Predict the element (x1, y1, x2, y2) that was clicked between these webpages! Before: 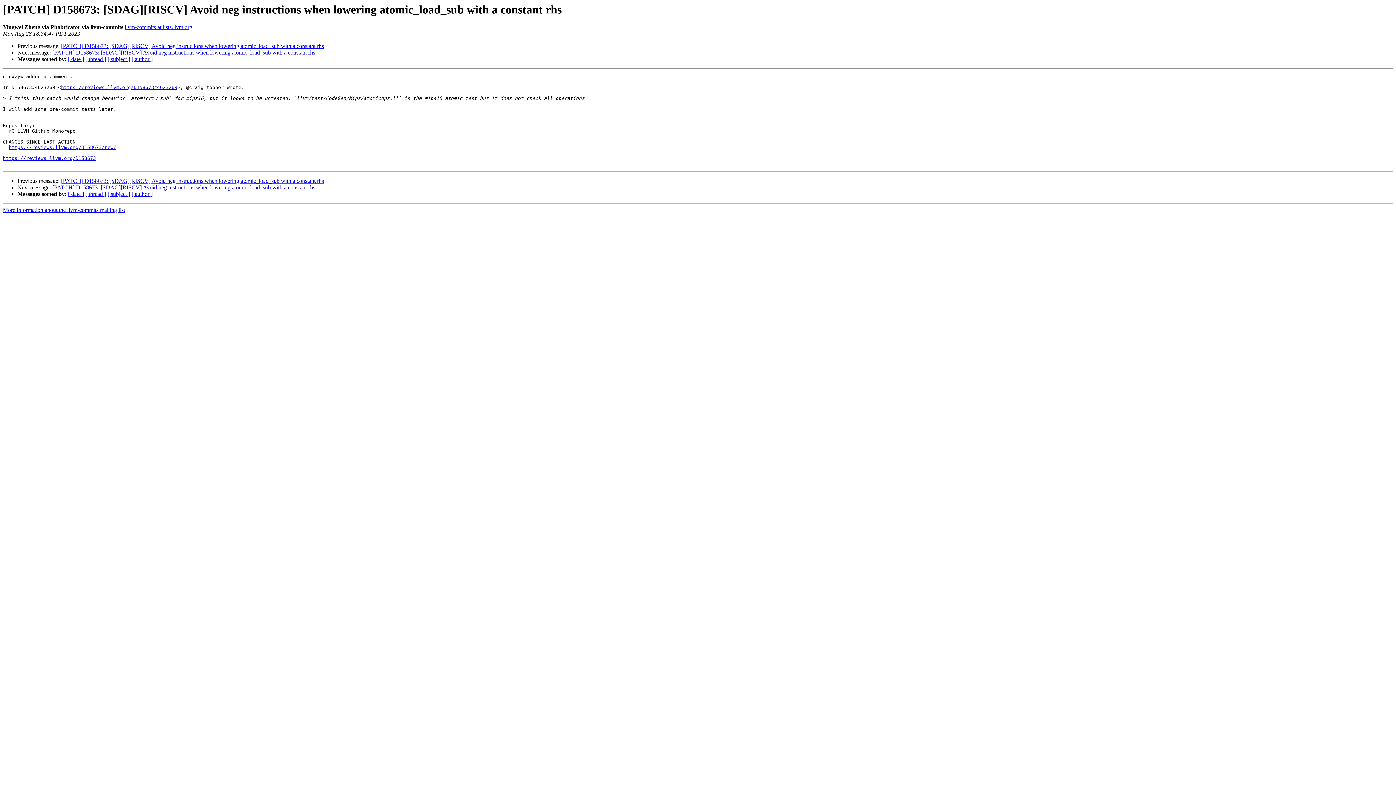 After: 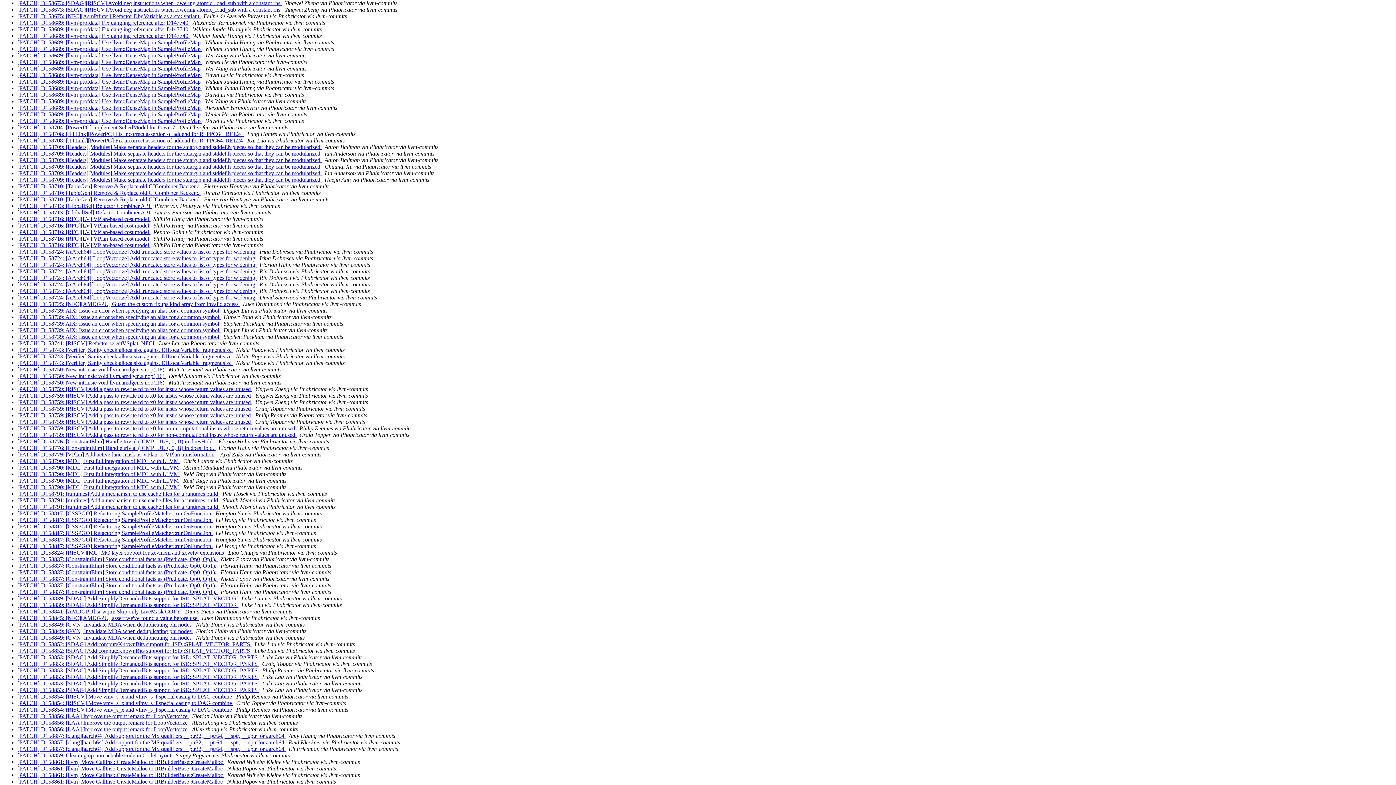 Action: bbox: (107, 56, 130, 62) label: [ subject ]